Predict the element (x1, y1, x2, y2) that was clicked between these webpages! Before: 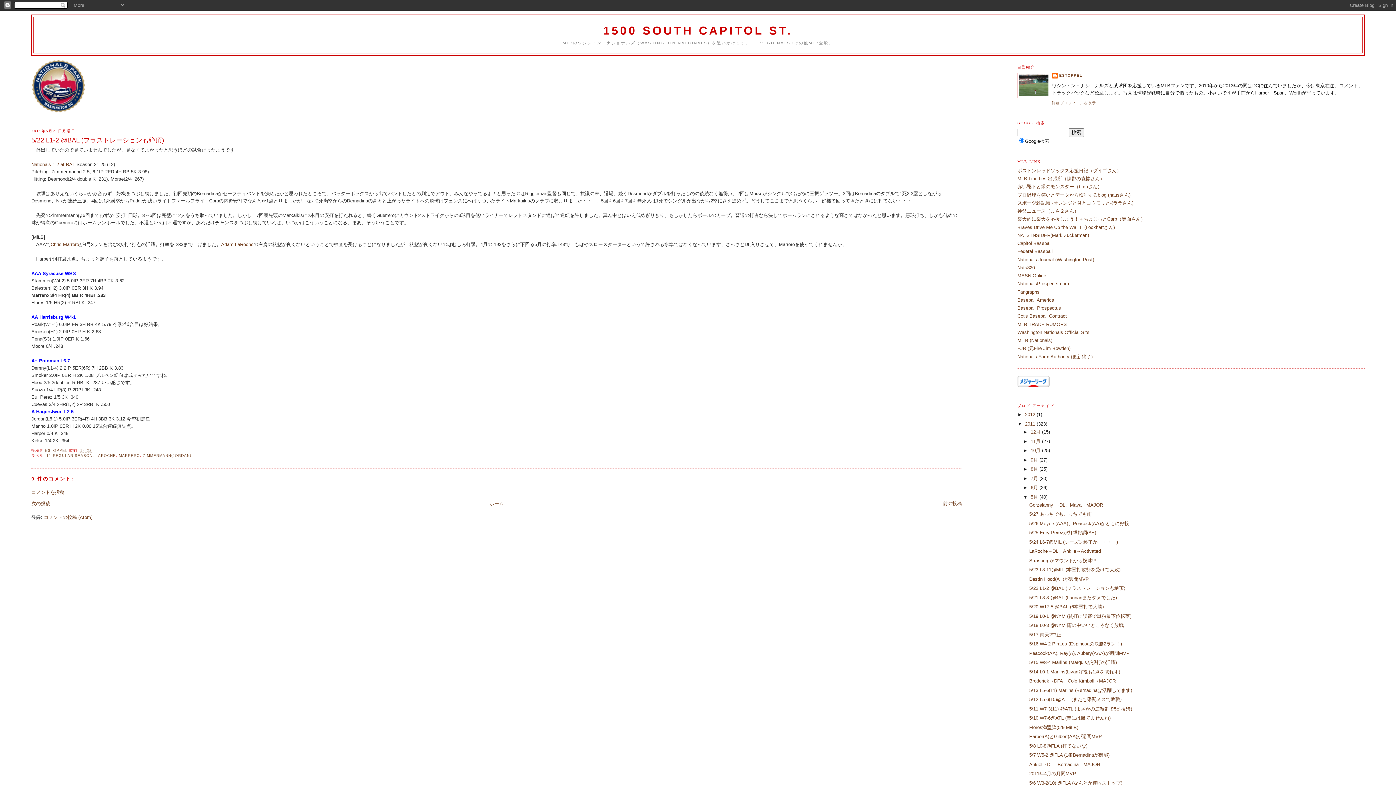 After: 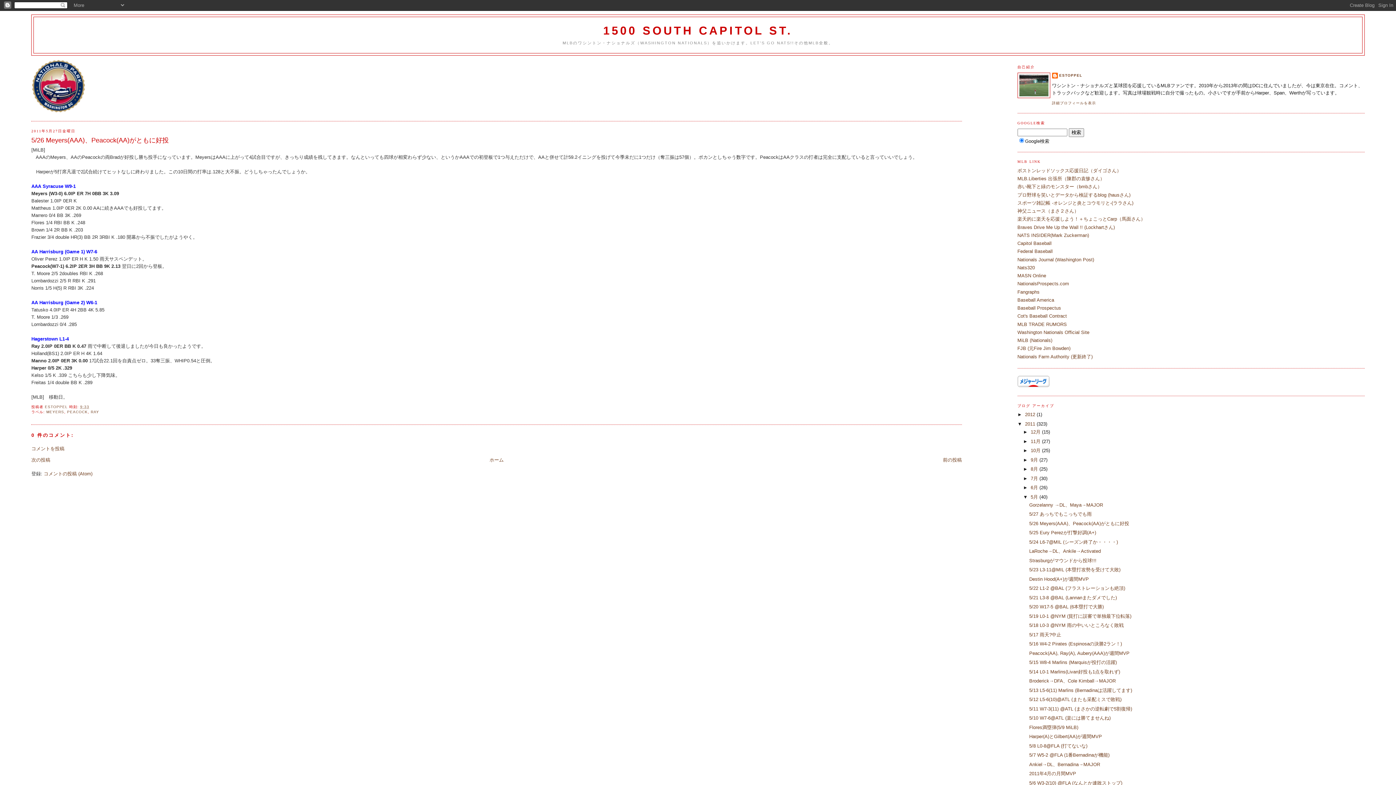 Action: bbox: (1029, 521, 1129, 526) label: 5/26 Meyers(AAA)、Peacock(AA)がともに好投